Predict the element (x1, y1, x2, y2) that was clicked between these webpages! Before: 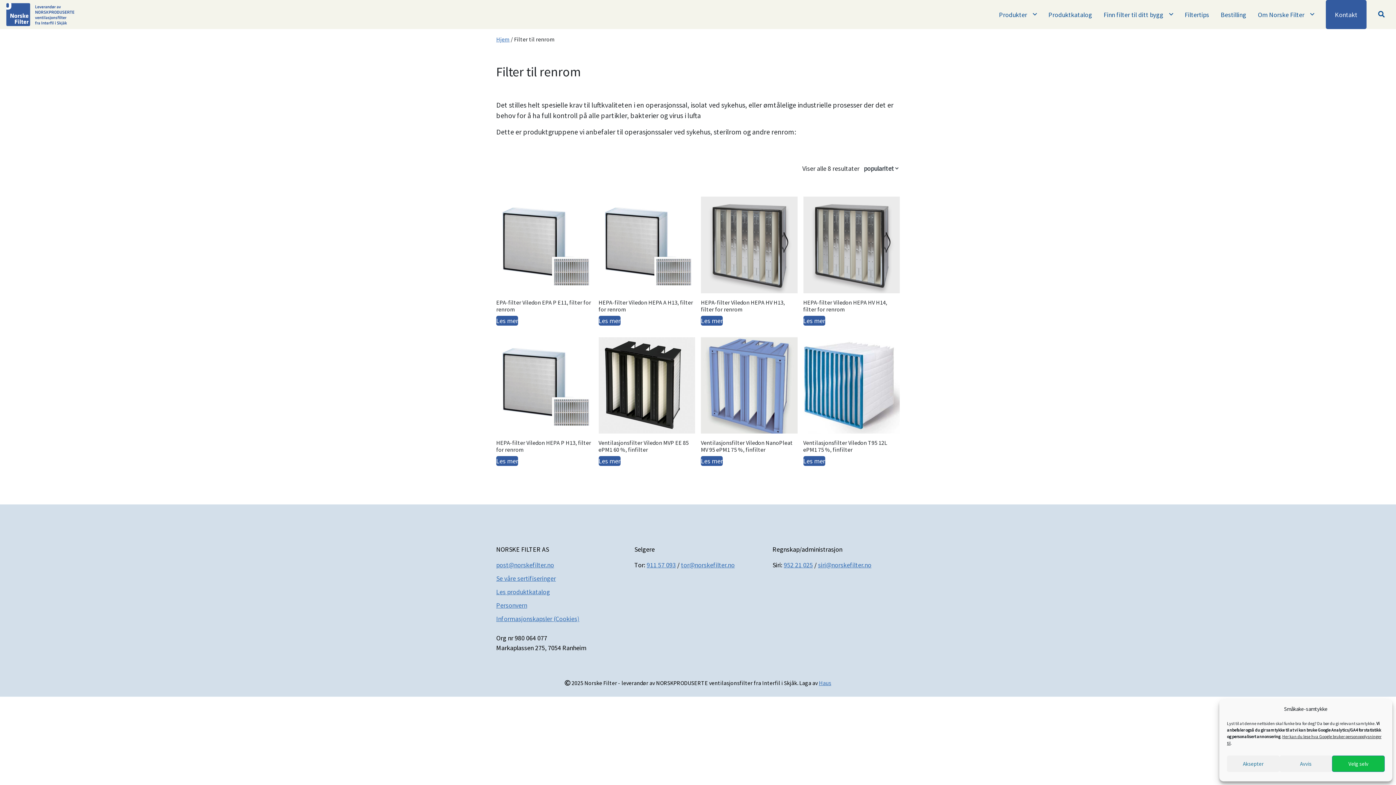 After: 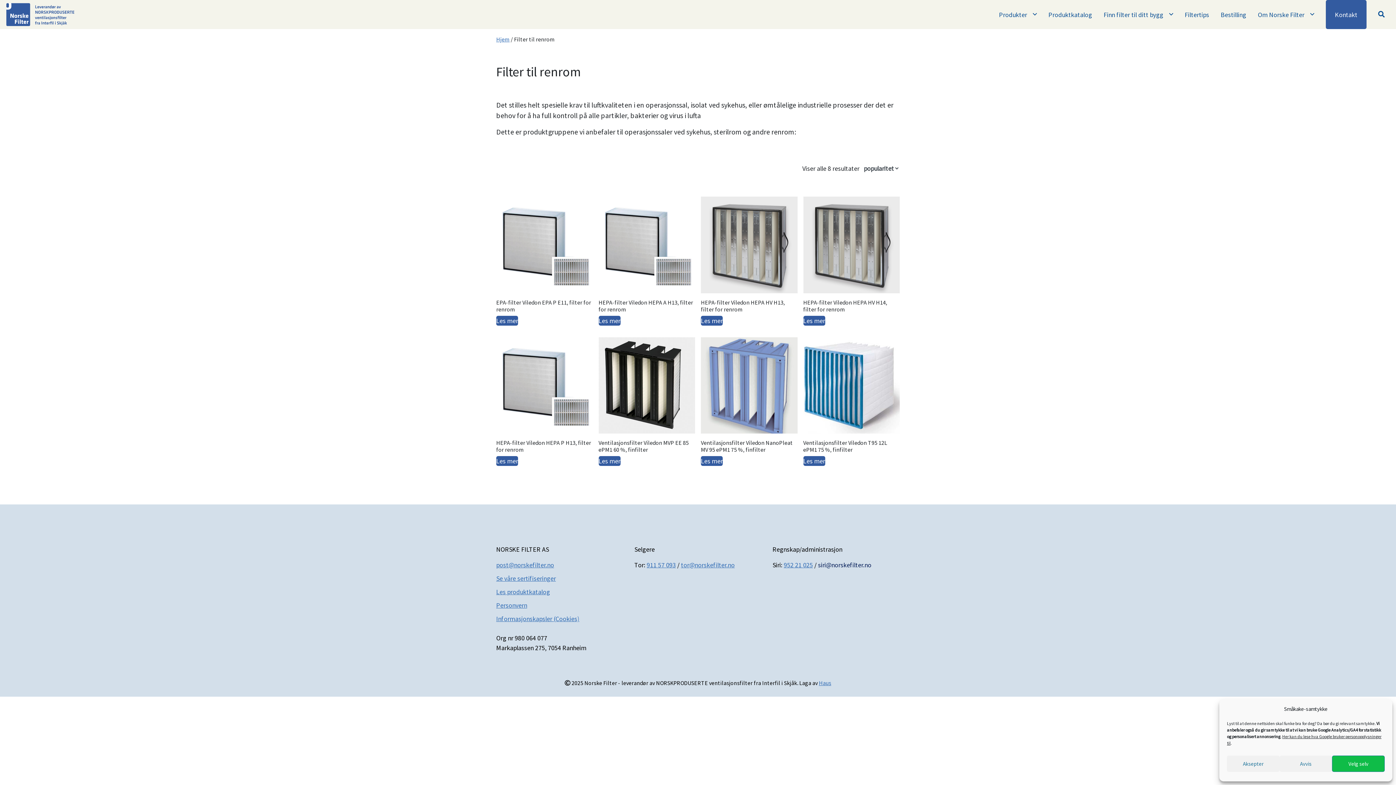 Action: bbox: (818, 560, 871, 570) label: siri@norskefilter.no